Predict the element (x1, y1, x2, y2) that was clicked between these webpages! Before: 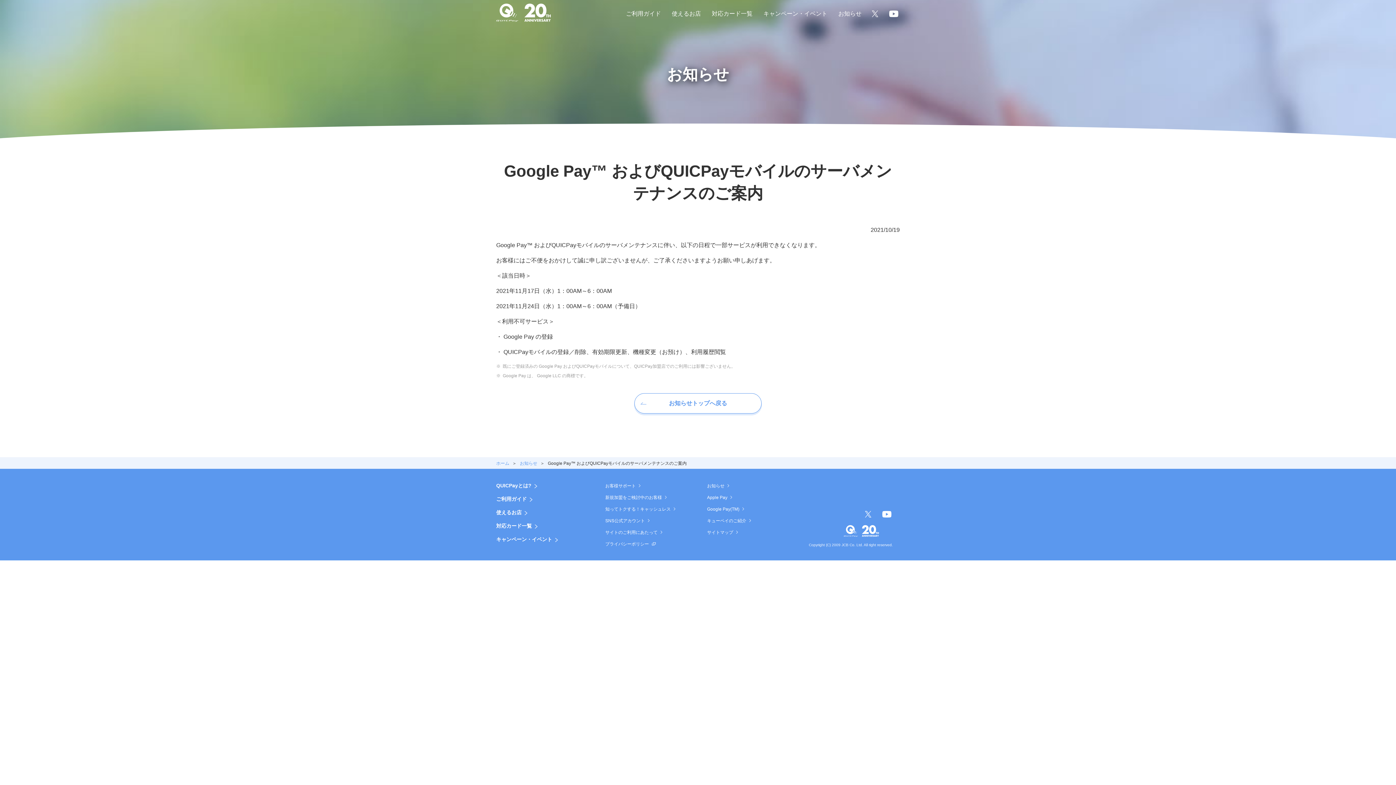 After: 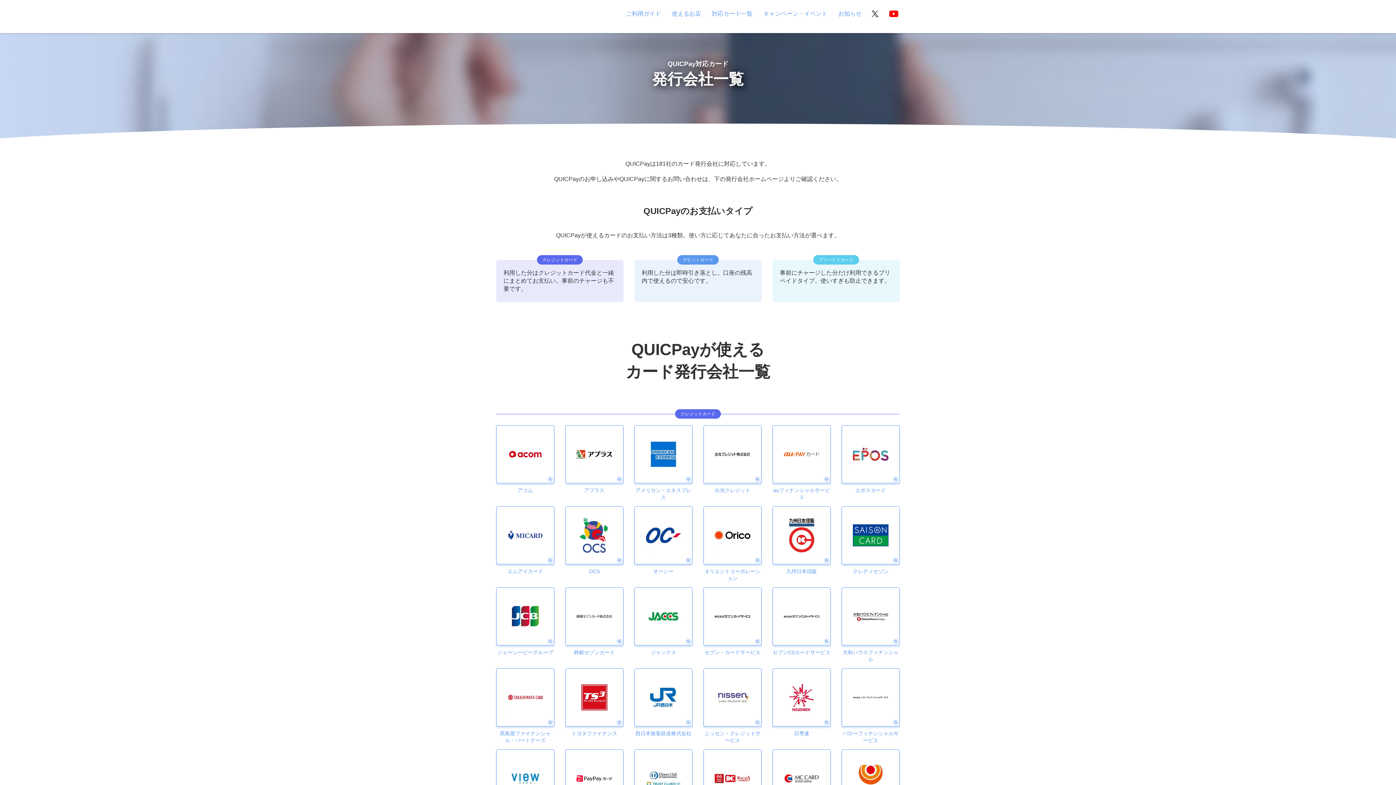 Action: label: 対応カード一覧 bbox: (496, 523, 537, 529)